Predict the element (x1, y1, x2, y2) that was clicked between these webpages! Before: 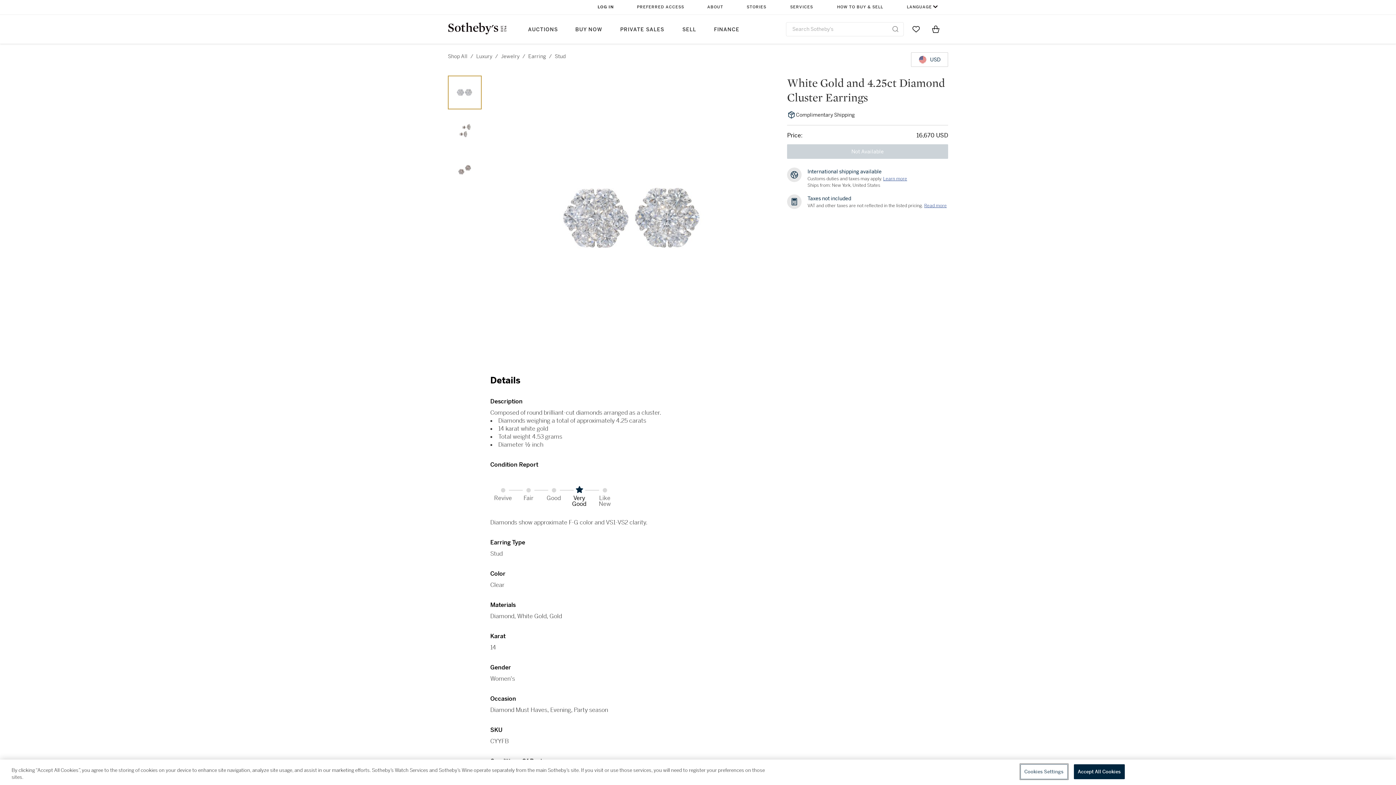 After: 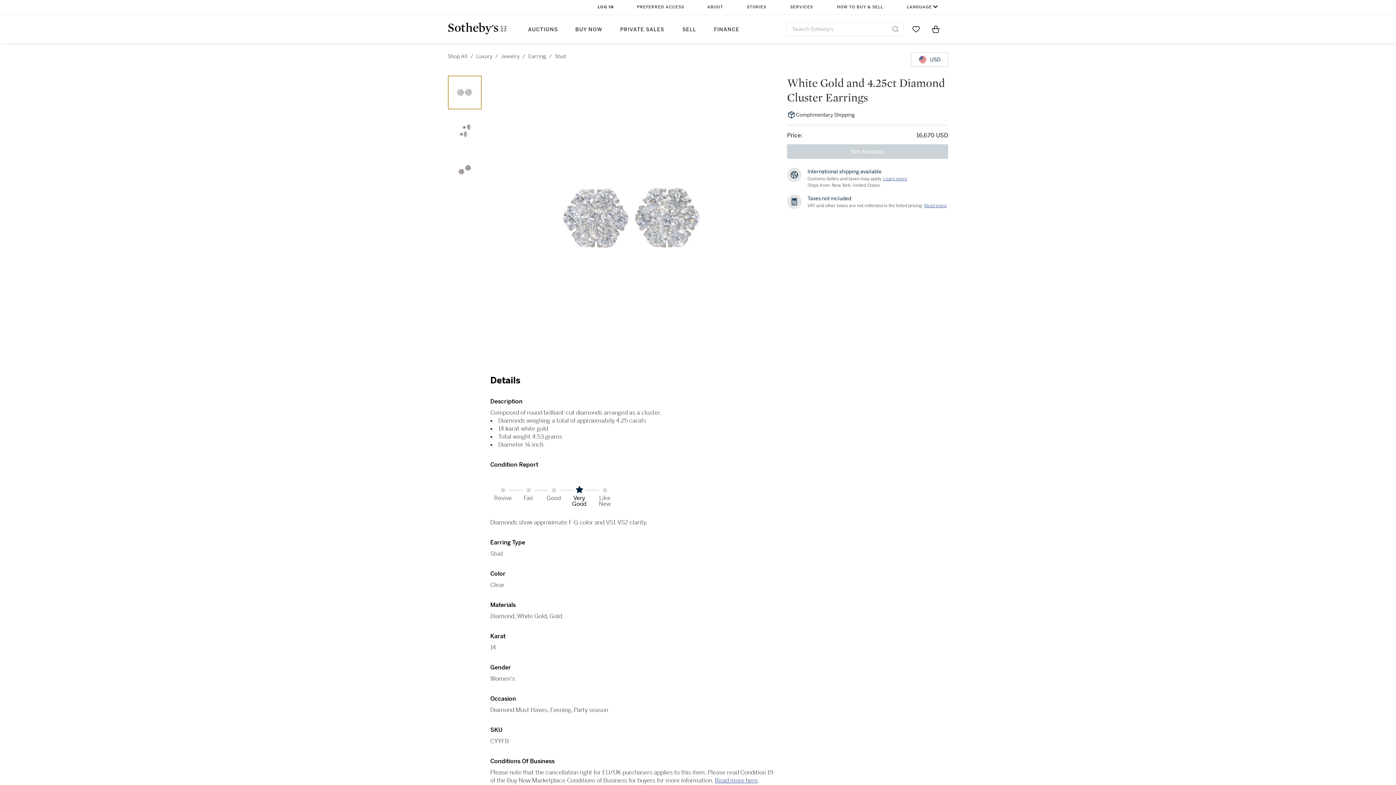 Action: bbox: (448, 53, 467, 59) label: Shop All